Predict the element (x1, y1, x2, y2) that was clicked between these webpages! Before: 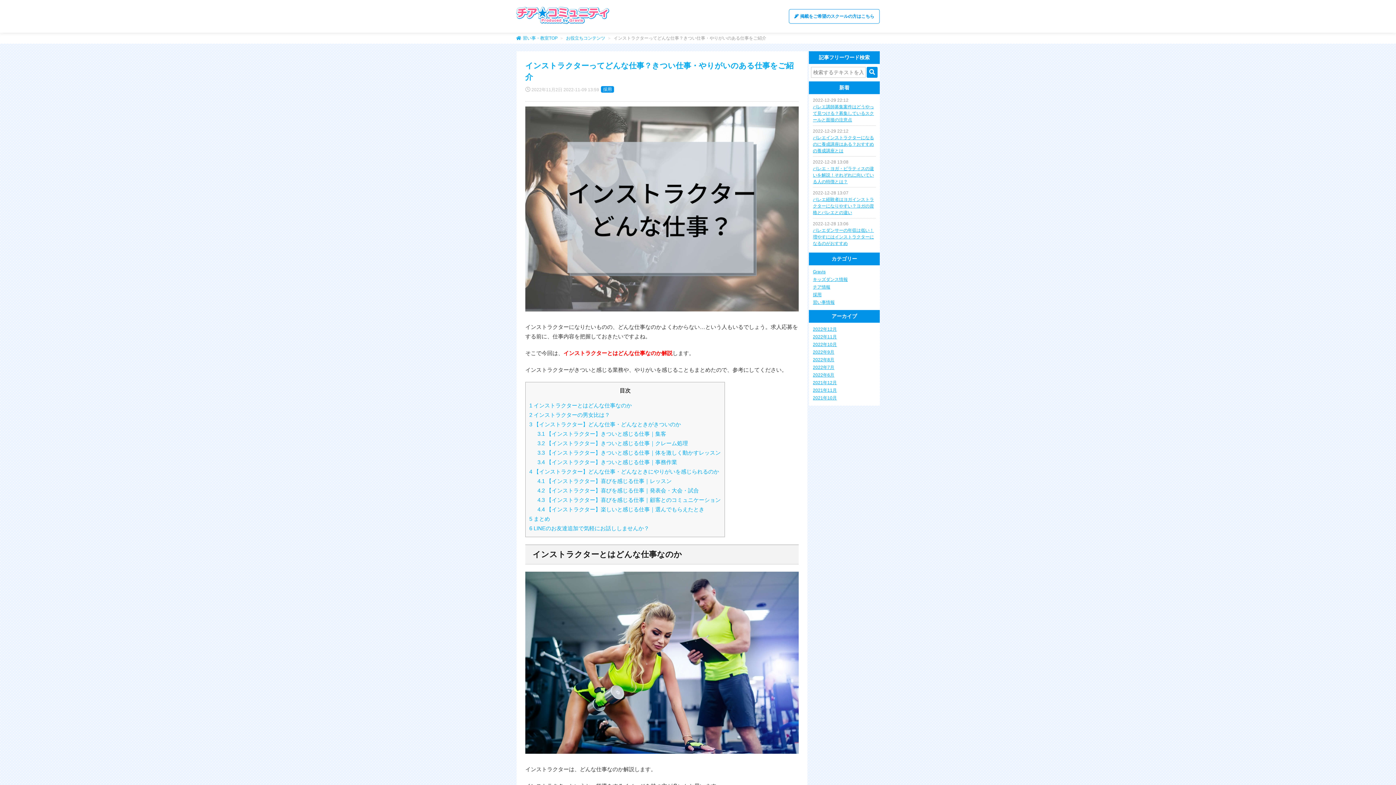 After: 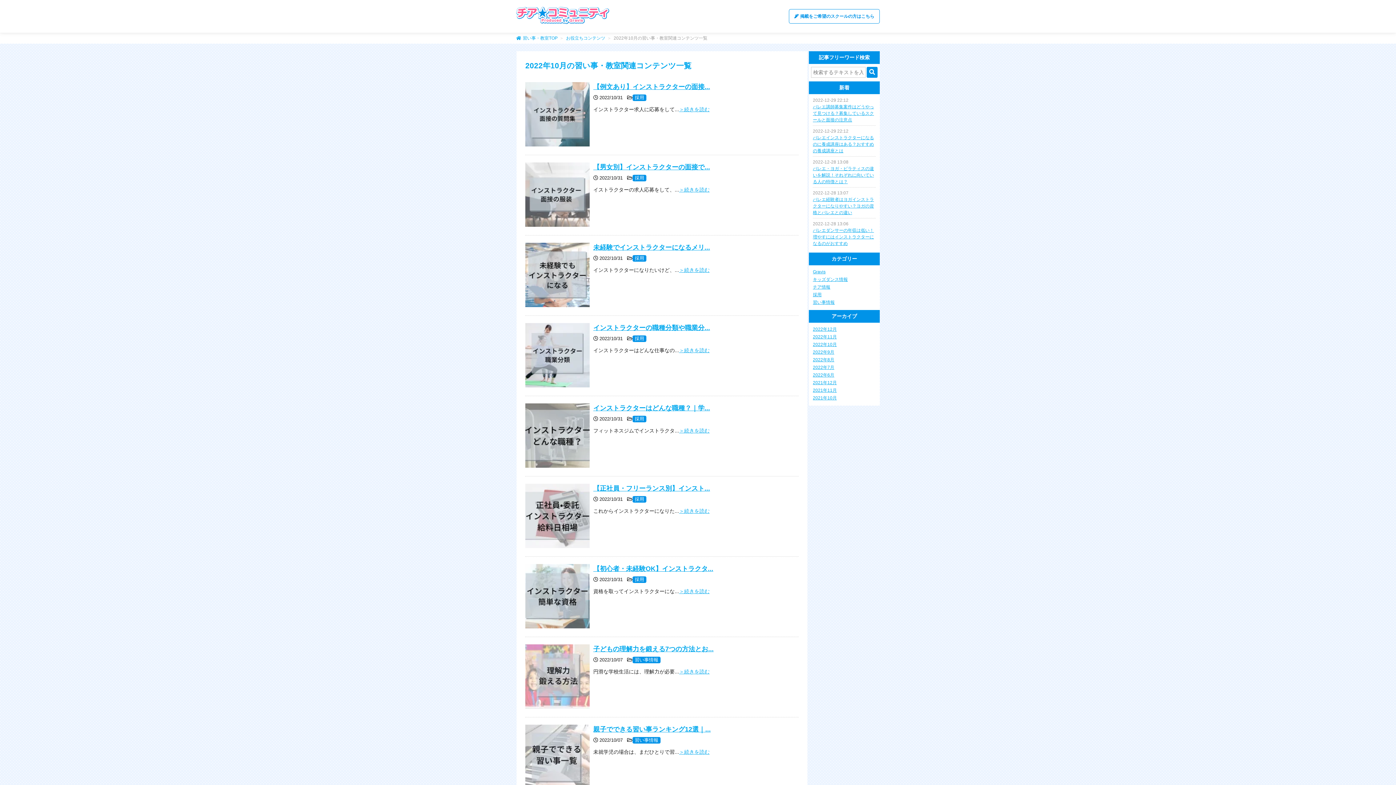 Action: bbox: (813, 342, 837, 347) label: 2022年10月